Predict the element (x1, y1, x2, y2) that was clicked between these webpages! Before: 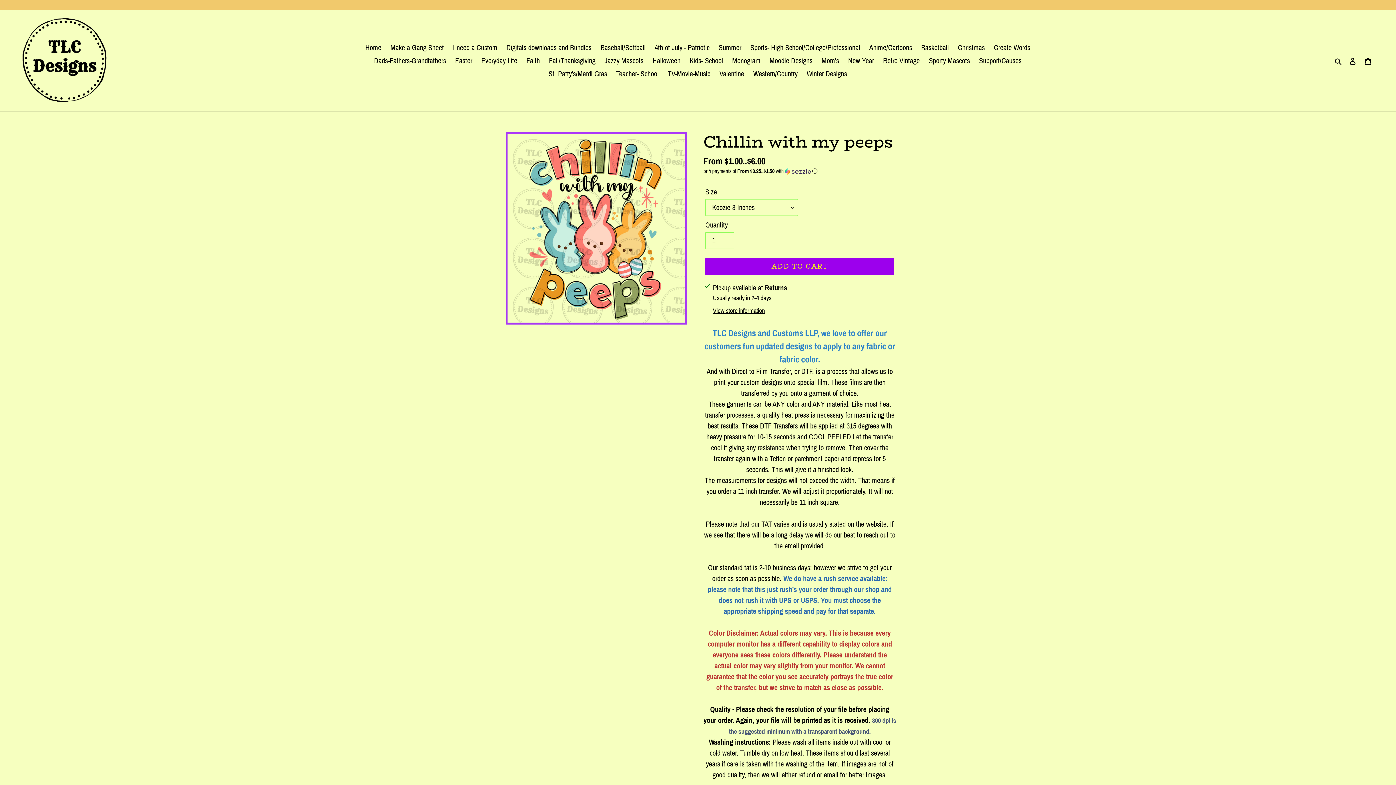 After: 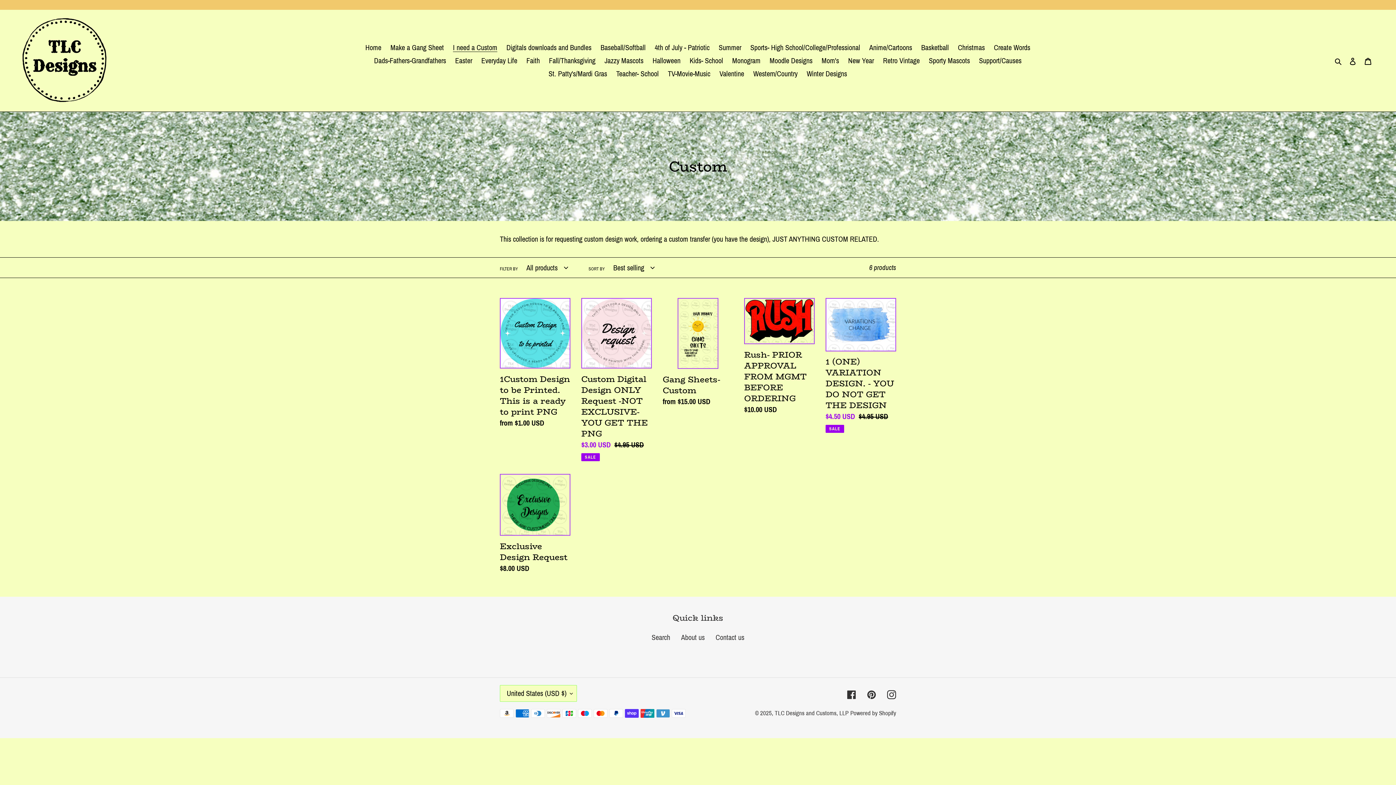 Action: label: I need a Custom bbox: (449, 41, 501, 54)